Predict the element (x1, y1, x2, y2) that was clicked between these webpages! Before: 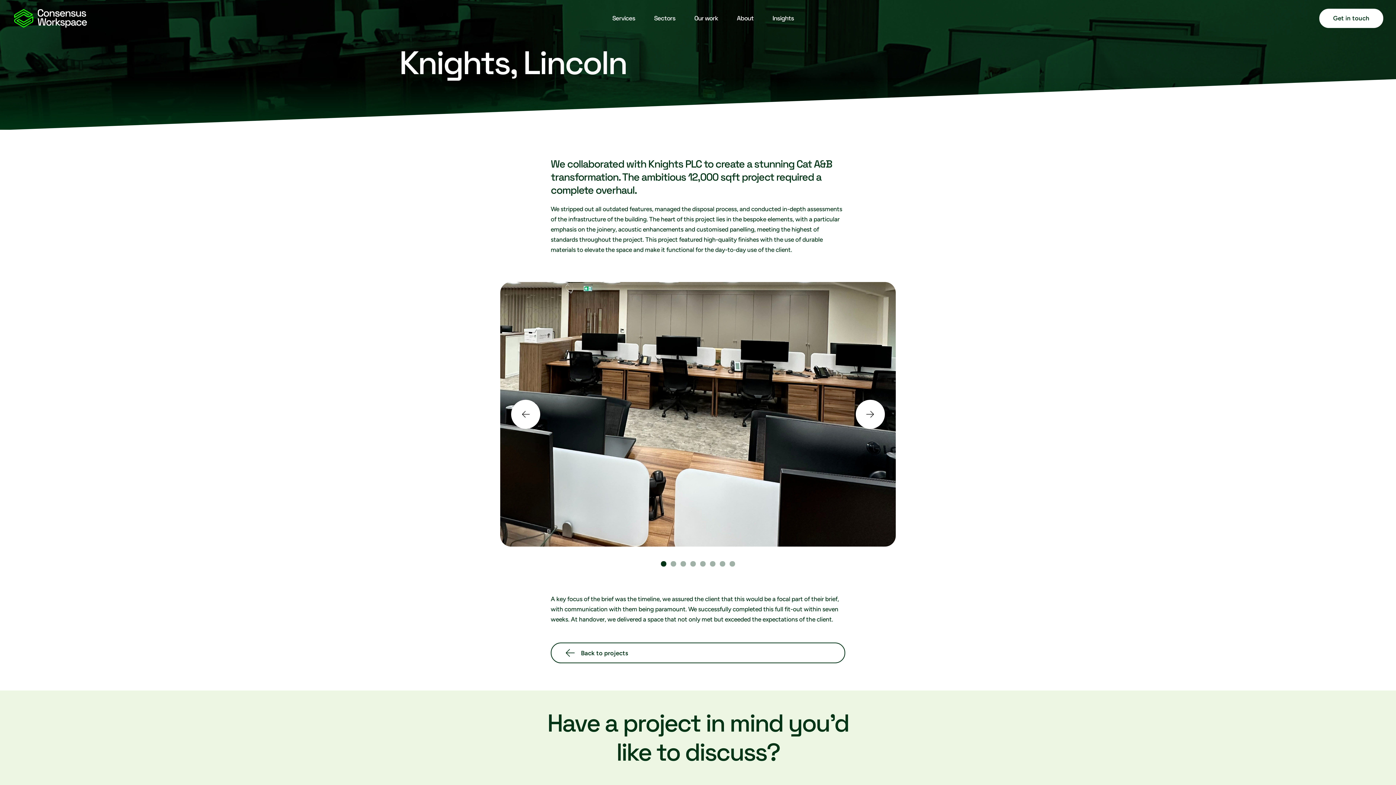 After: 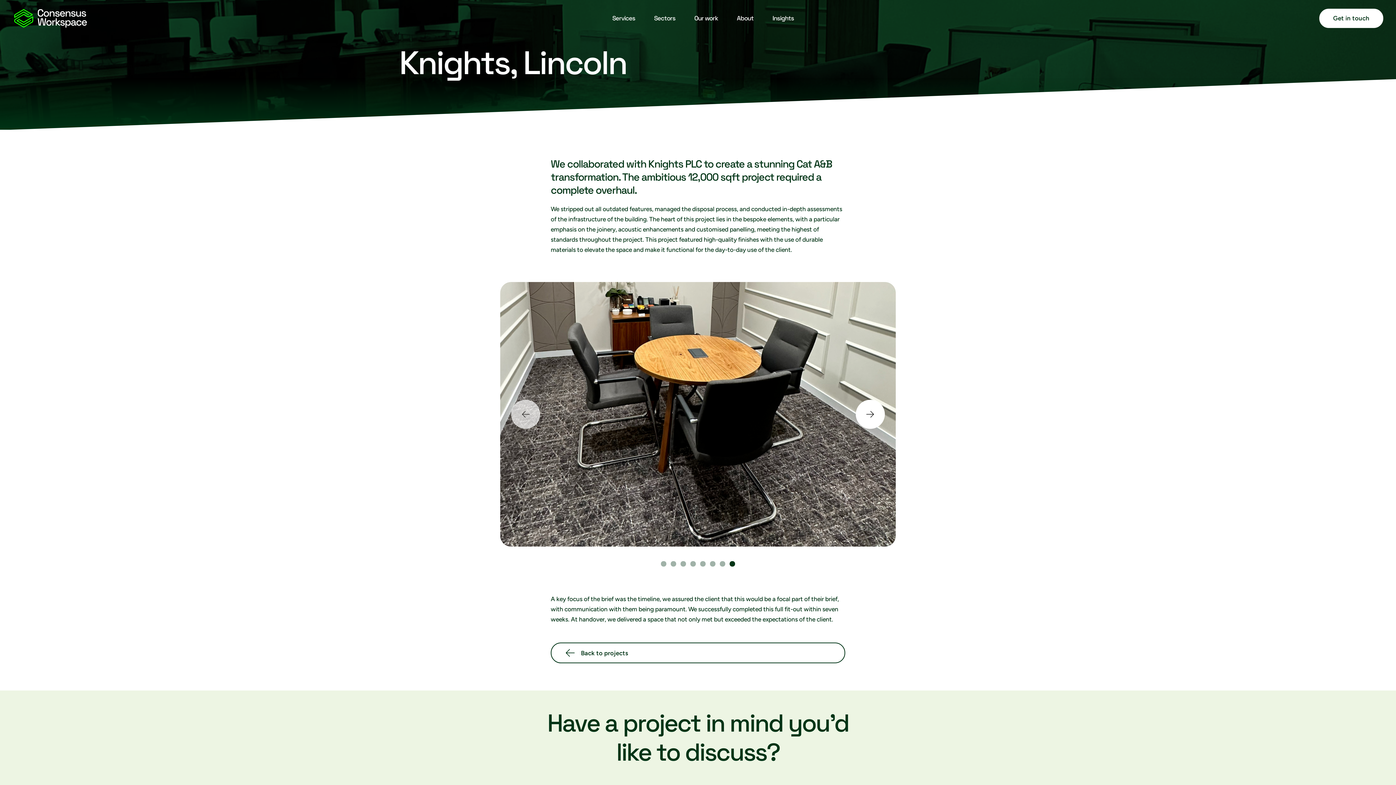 Action: bbox: (511, 400, 540, 429)